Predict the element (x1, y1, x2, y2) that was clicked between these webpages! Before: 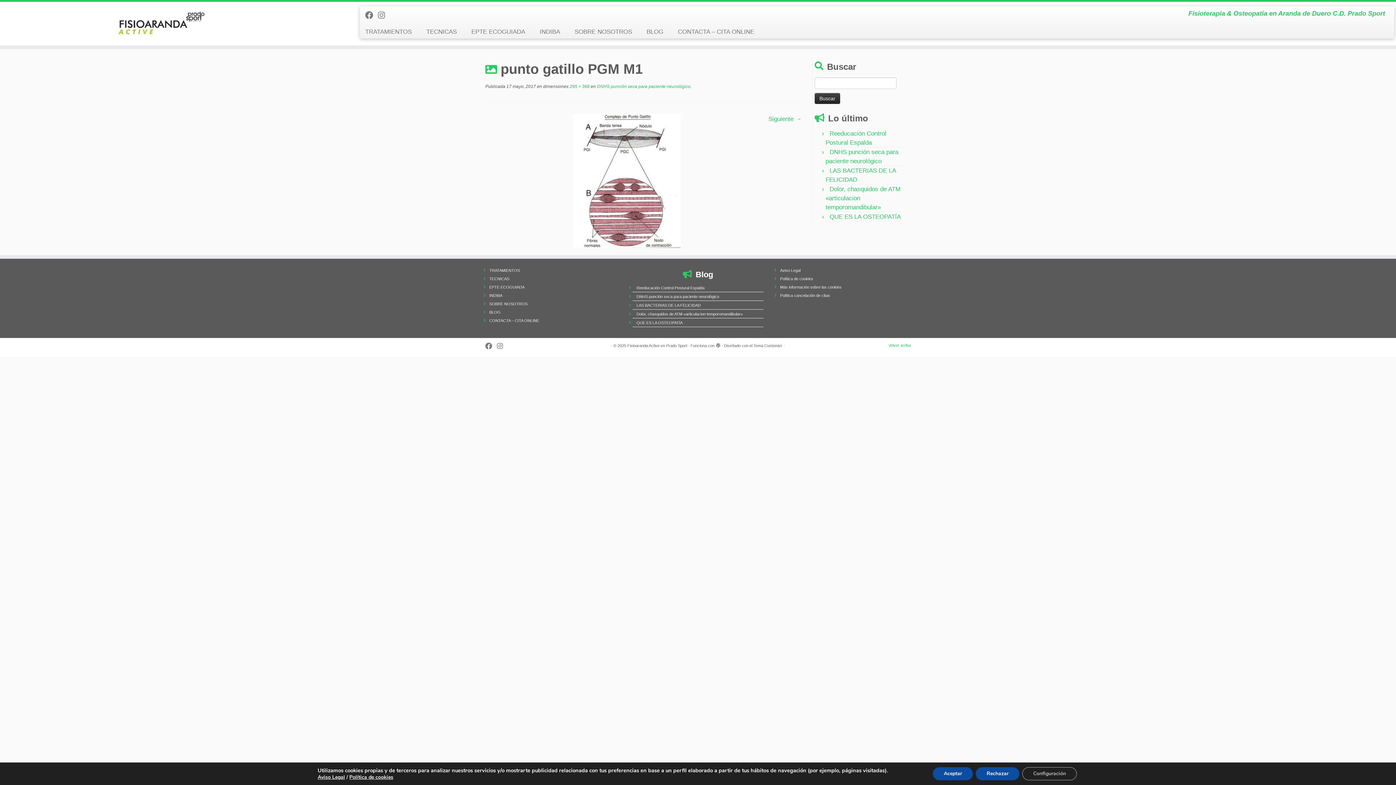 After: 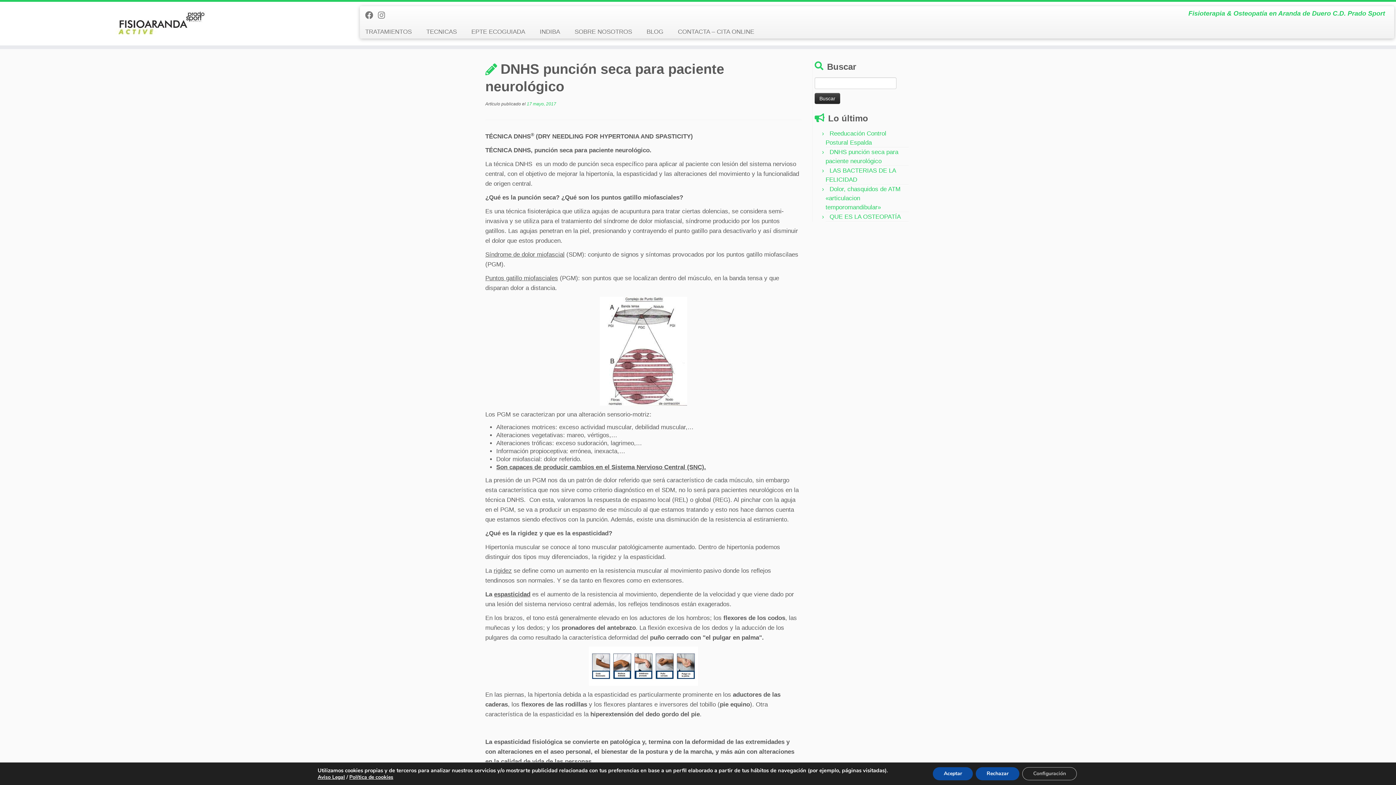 Action: label:  DNHS punción seca para paciente neurológico bbox: (596, 84, 690, 89)